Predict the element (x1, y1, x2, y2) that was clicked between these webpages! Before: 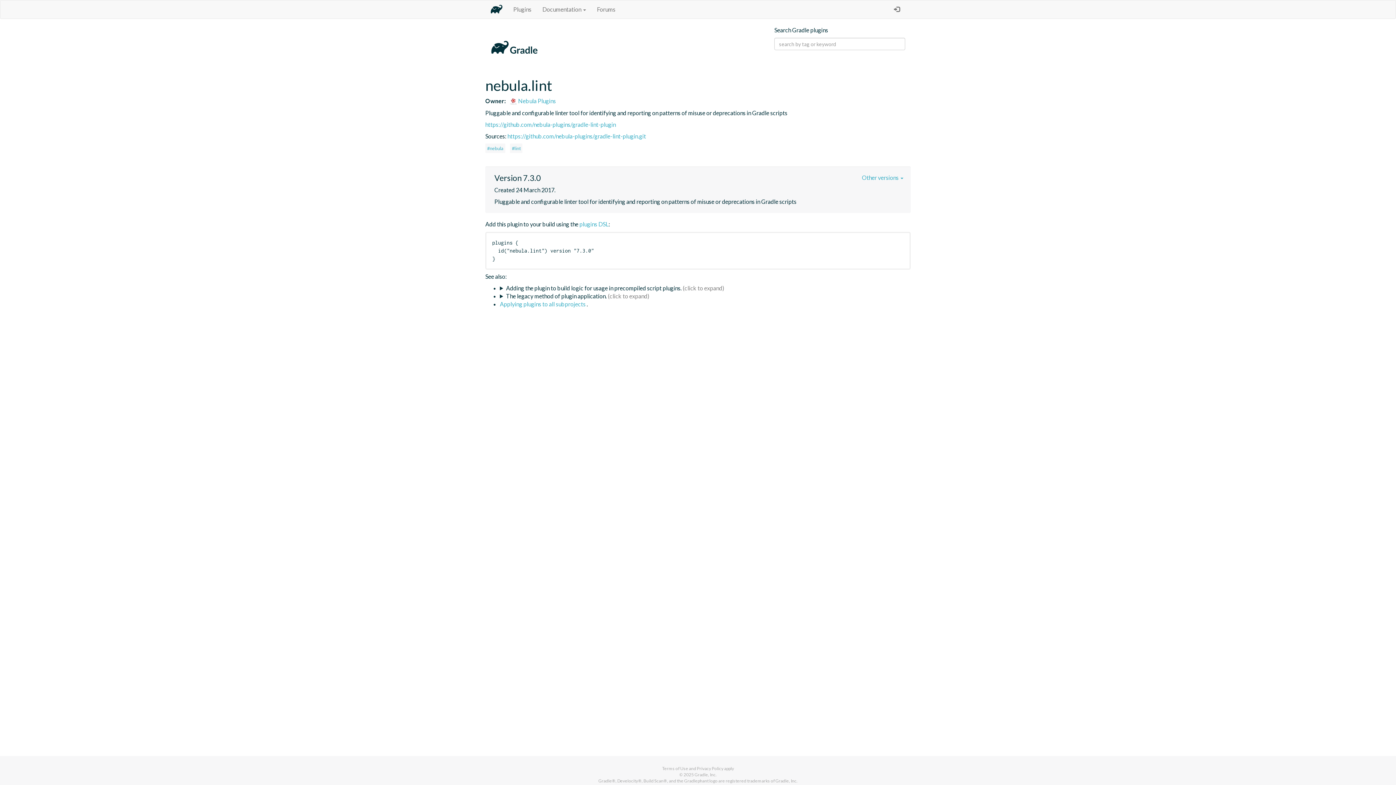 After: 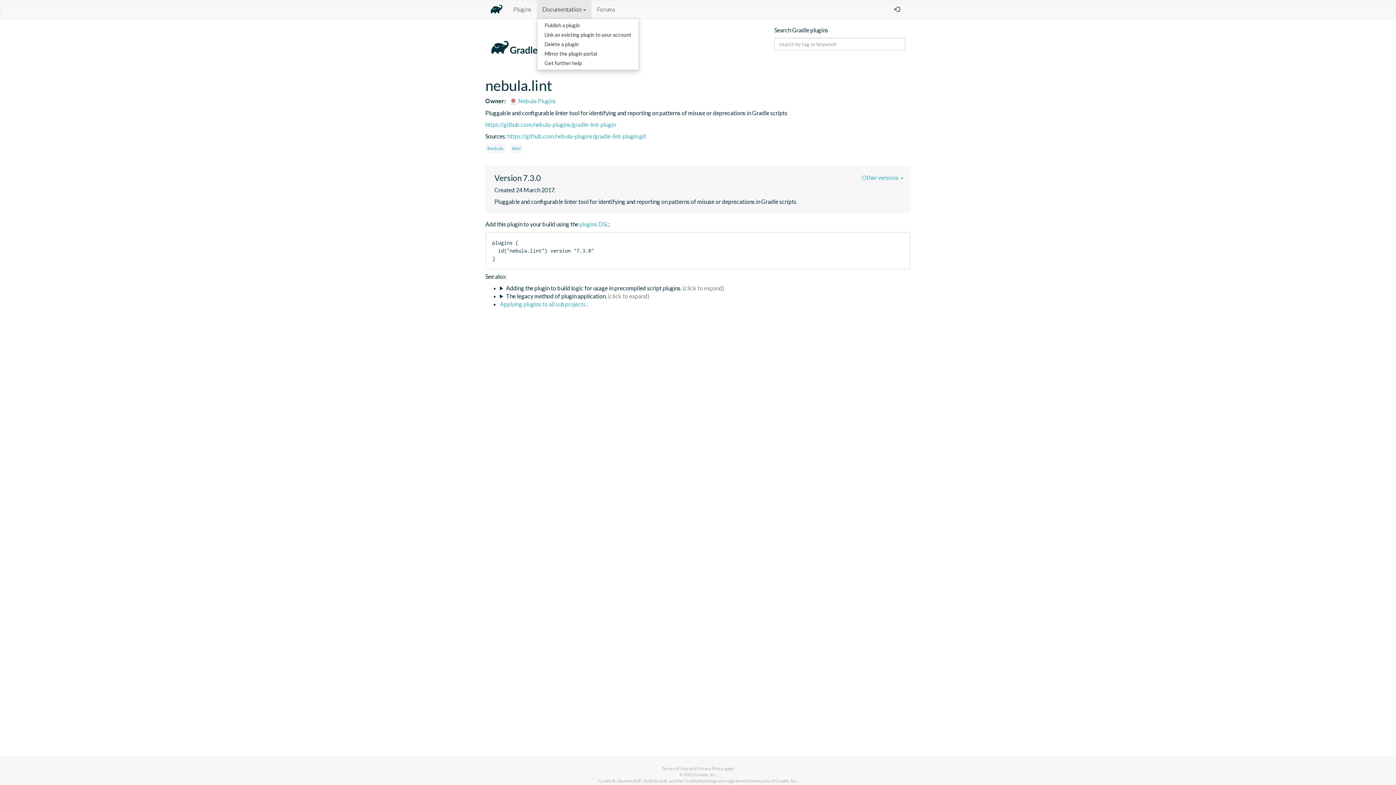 Action: bbox: (537, 0, 591, 18) label: Documentation 